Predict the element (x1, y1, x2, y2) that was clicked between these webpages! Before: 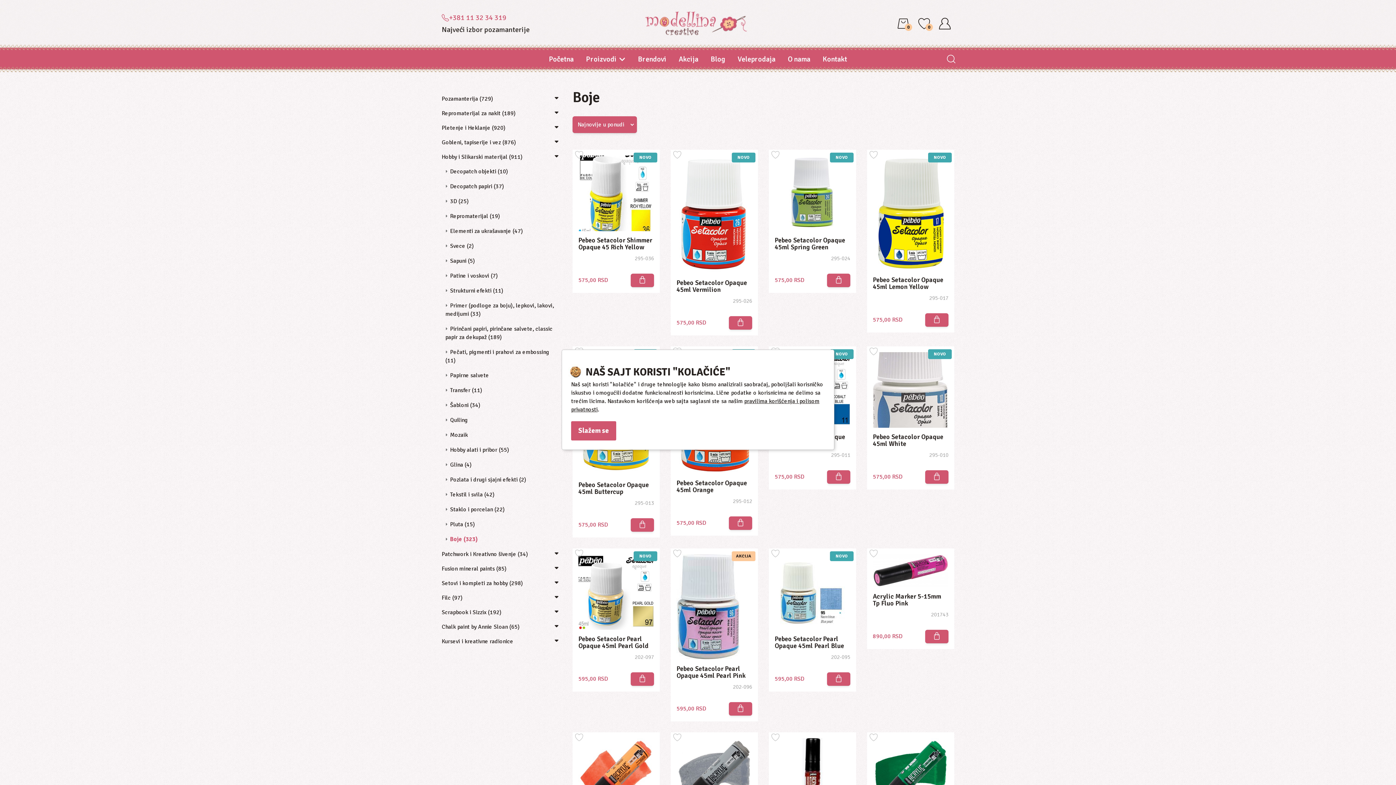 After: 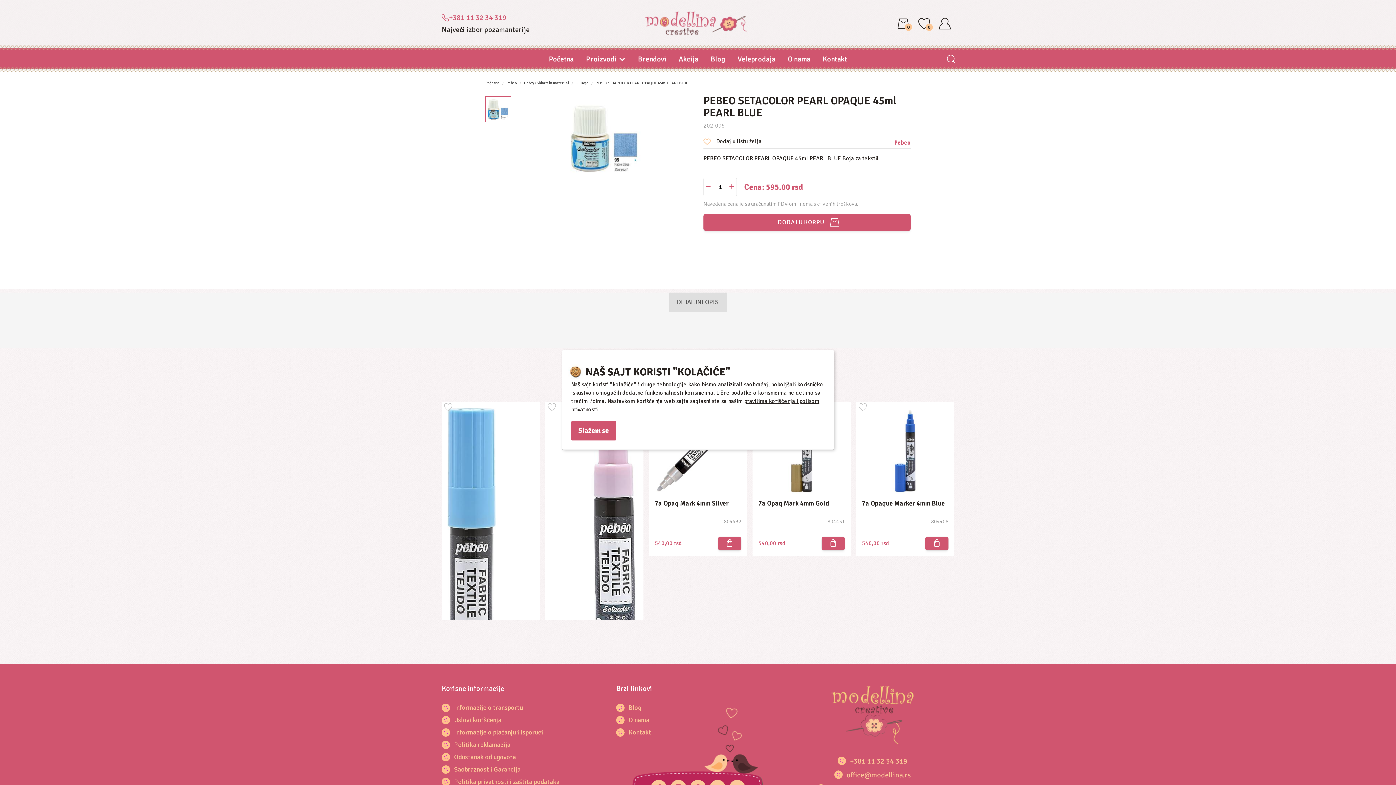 Action: bbox: (774, 589, 850, 595)